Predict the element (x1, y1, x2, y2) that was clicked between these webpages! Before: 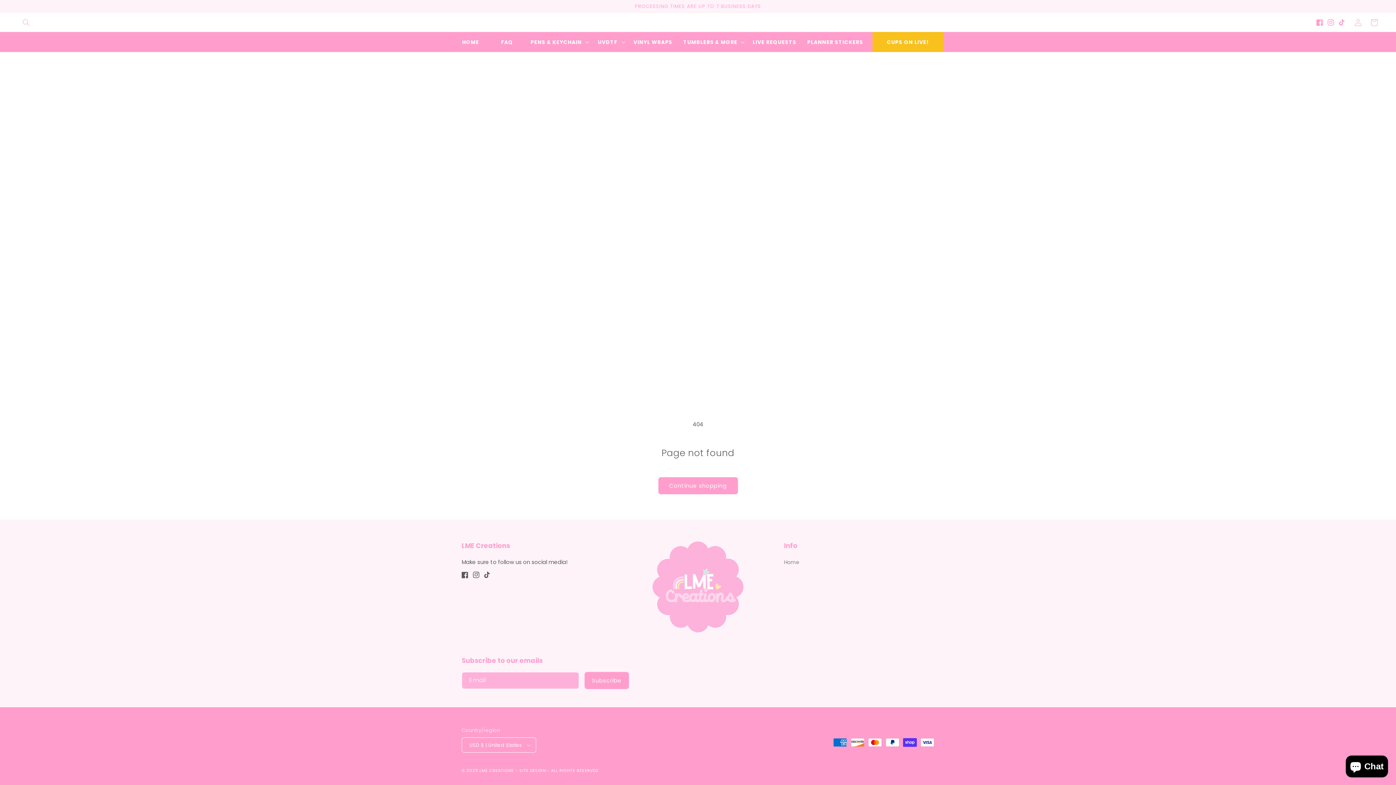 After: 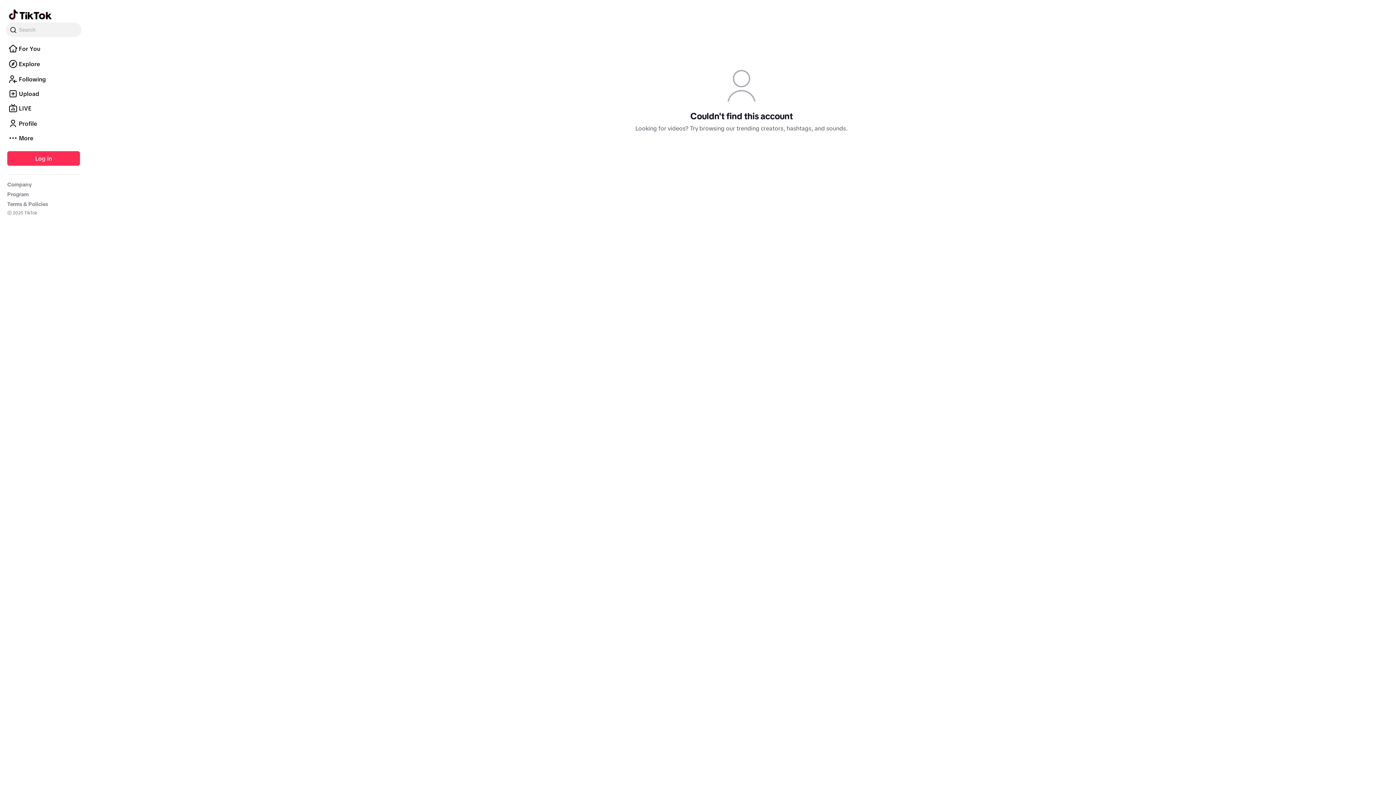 Action: label: TikTok bbox: (1339, 14, 1350, 30)